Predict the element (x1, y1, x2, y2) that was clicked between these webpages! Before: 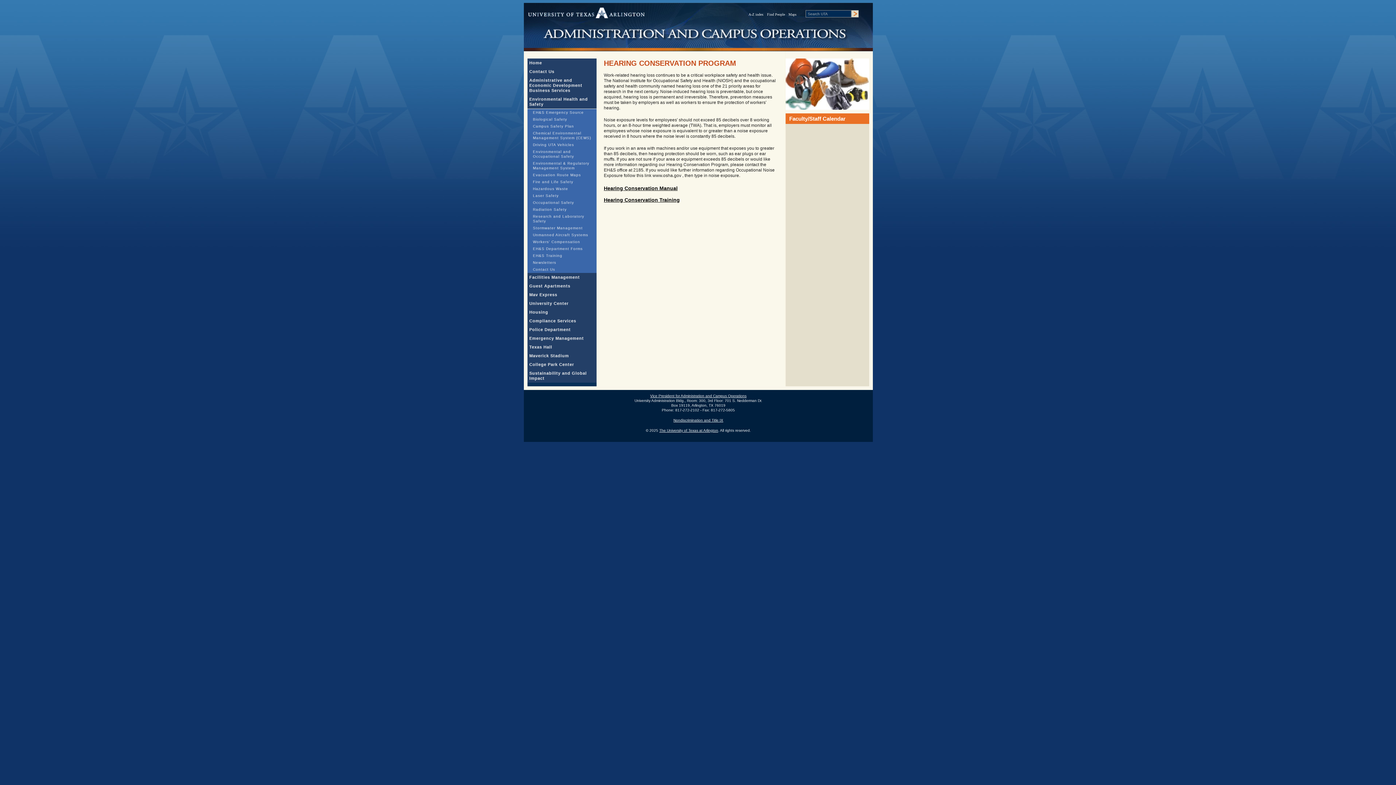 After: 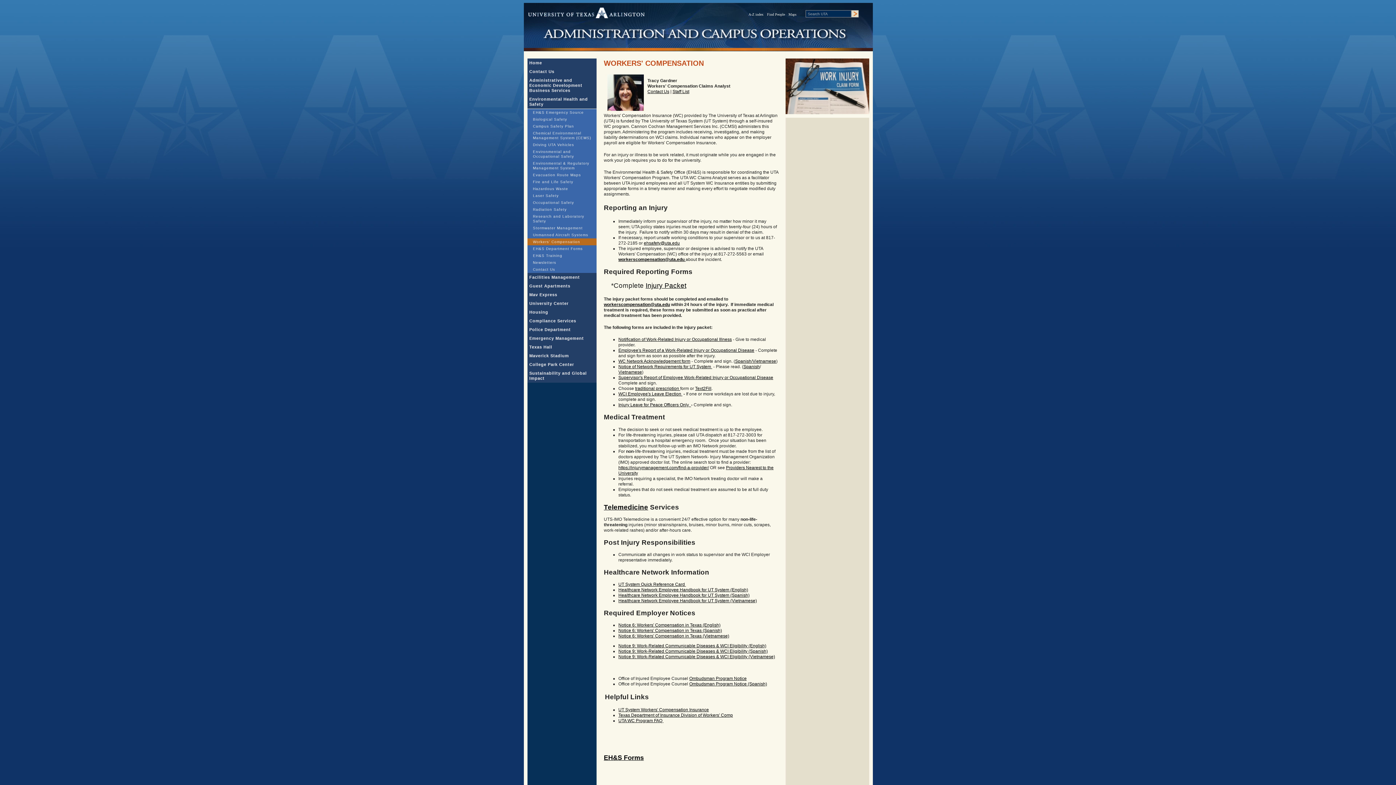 Action: label: Workers' Compensation bbox: (527, 238, 596, 245)